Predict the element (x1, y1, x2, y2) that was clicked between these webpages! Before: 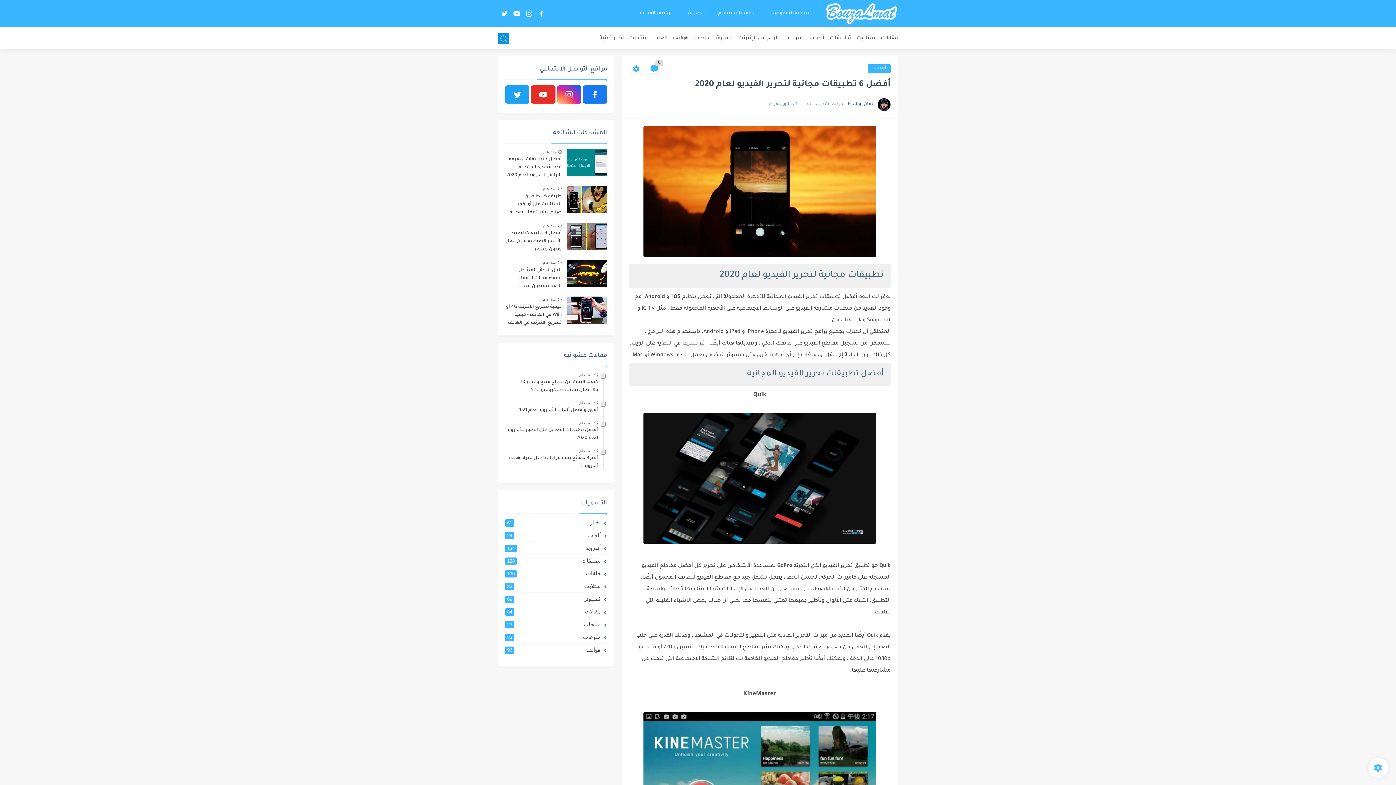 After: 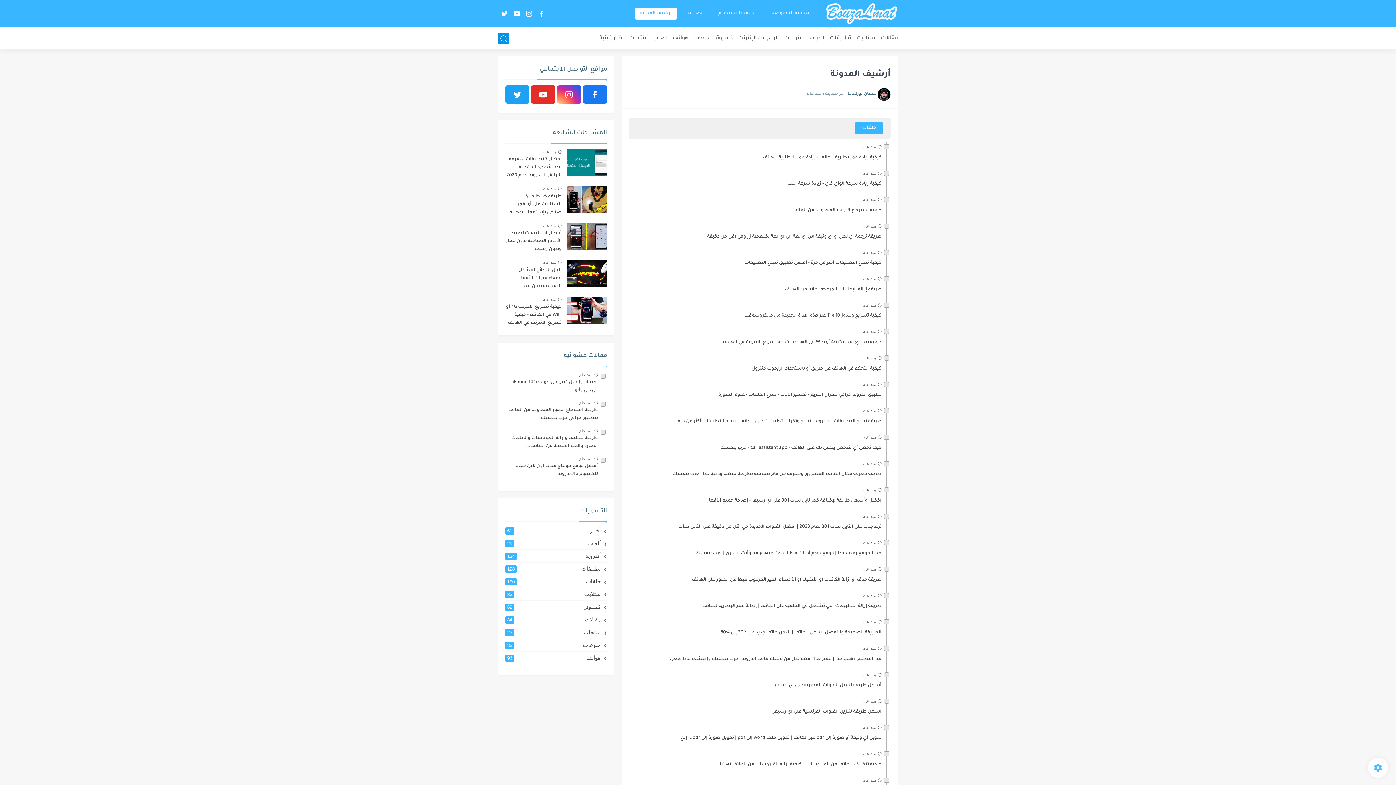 Action: label: أرشيف المدونة bbox: (634, 7, 677, 19)